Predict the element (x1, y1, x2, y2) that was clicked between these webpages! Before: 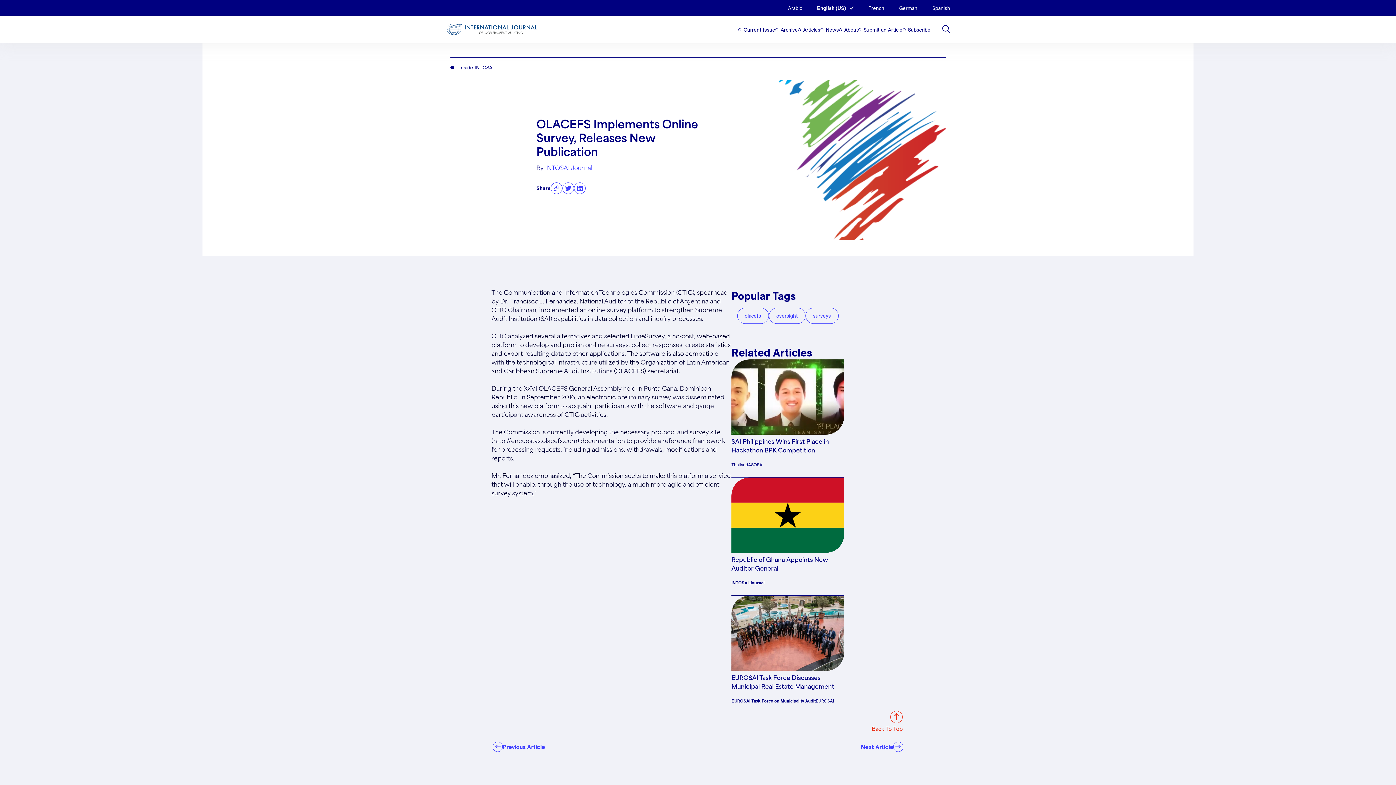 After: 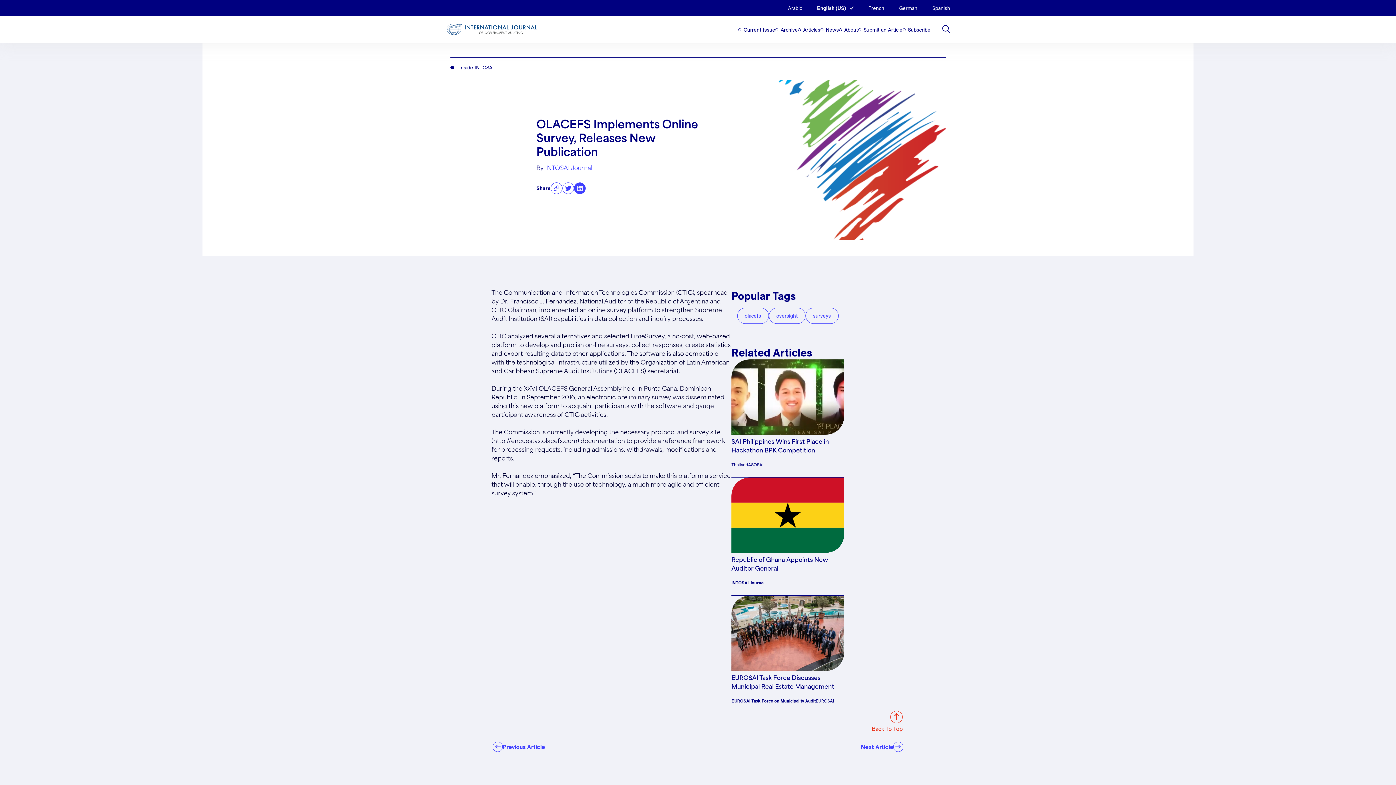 Action: bbox: (574, 182, 585, 194)